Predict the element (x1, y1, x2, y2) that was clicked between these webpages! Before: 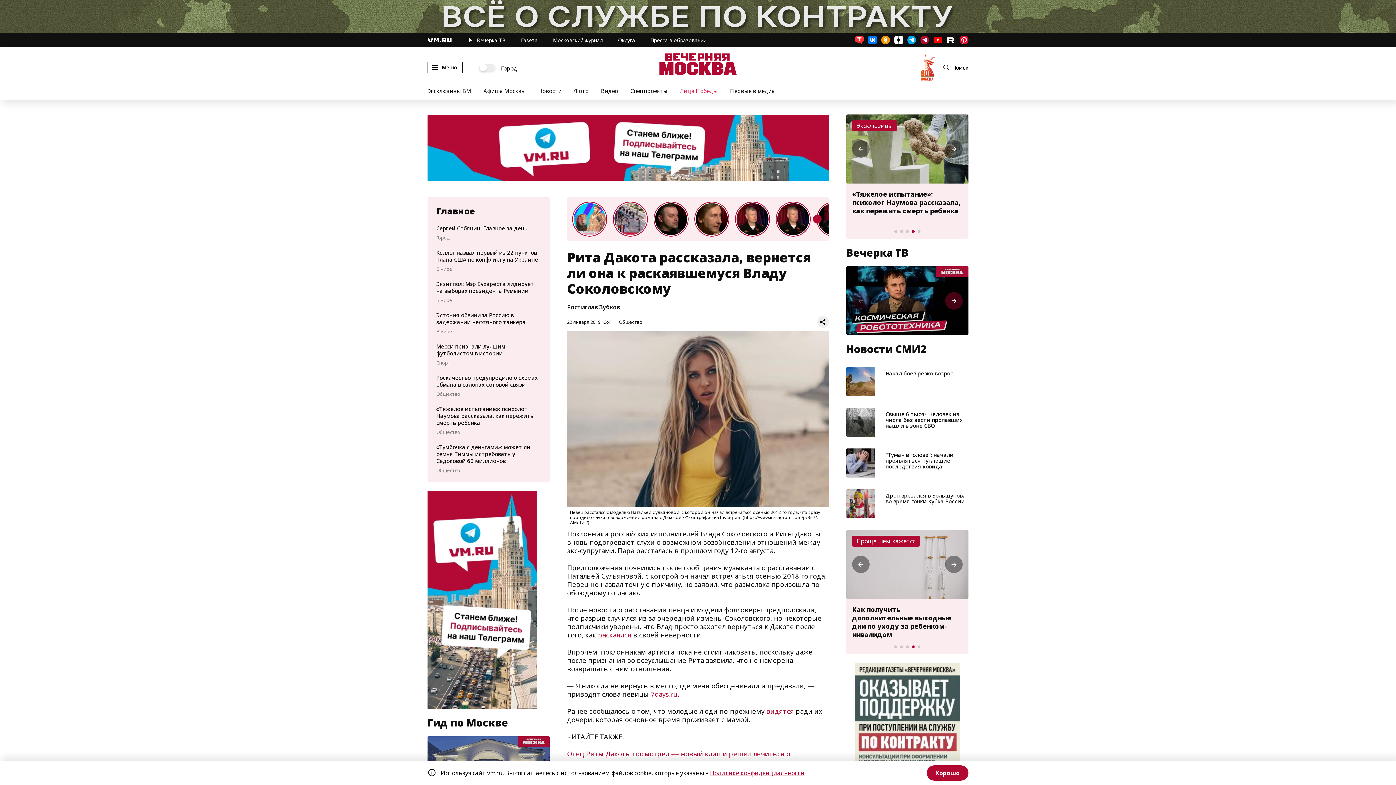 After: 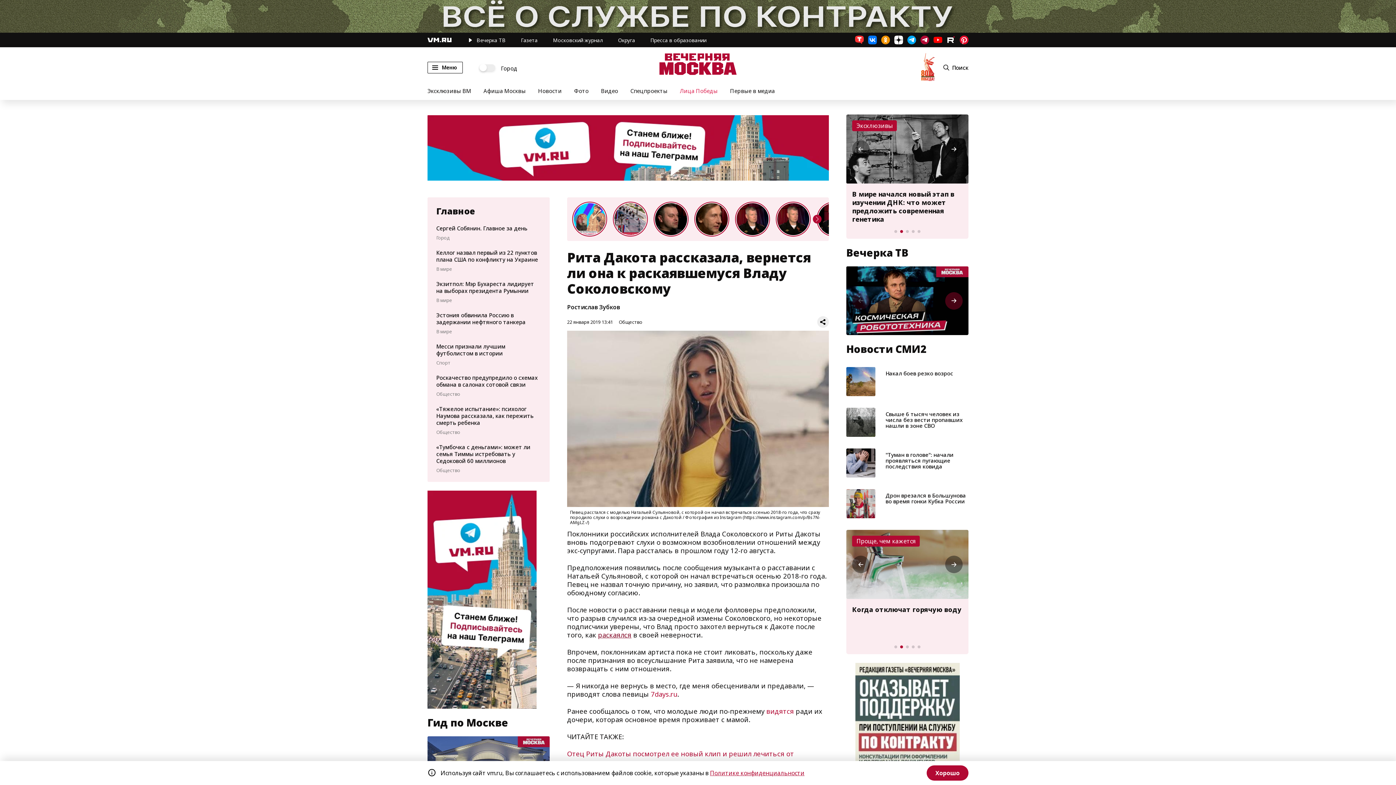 Action: label: раскаялся bbox: (598, 630, 631, 639)